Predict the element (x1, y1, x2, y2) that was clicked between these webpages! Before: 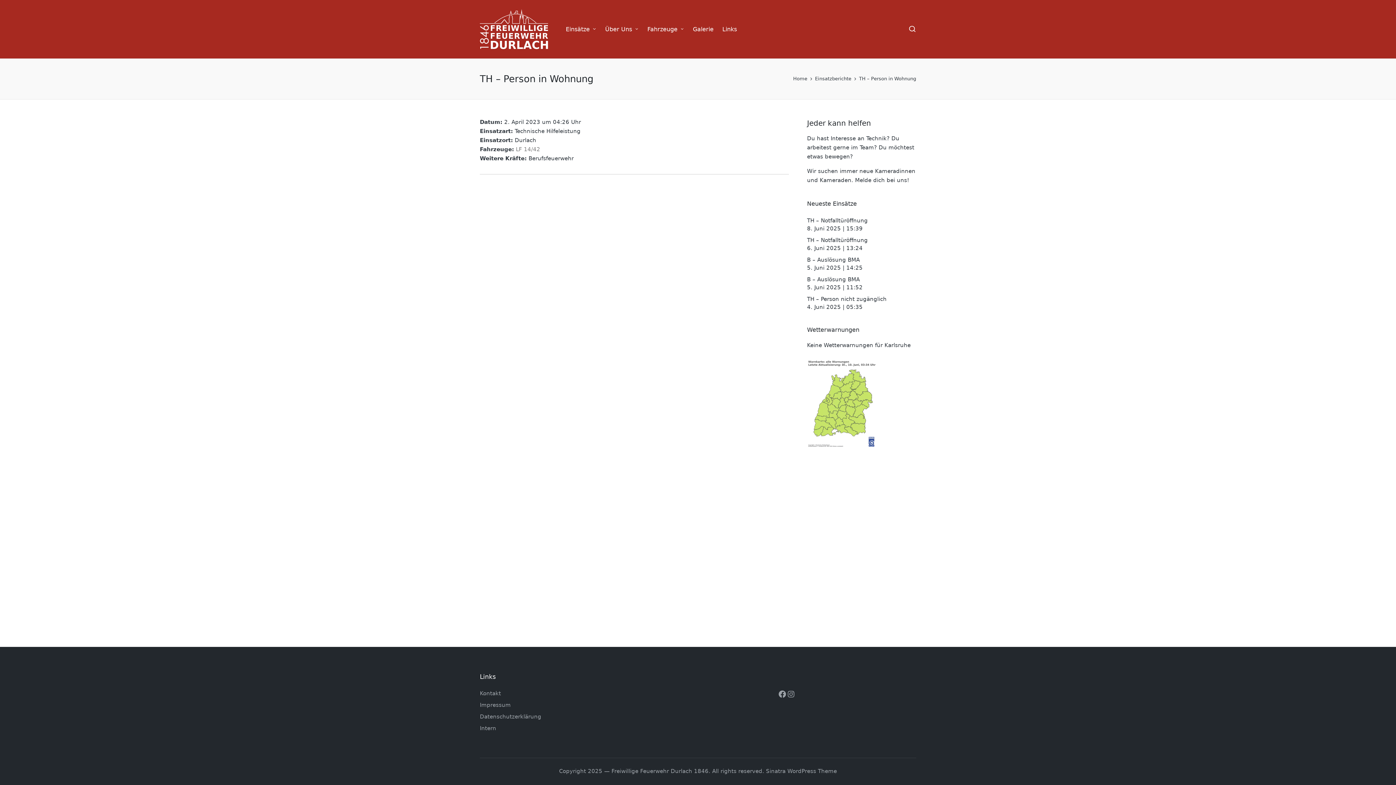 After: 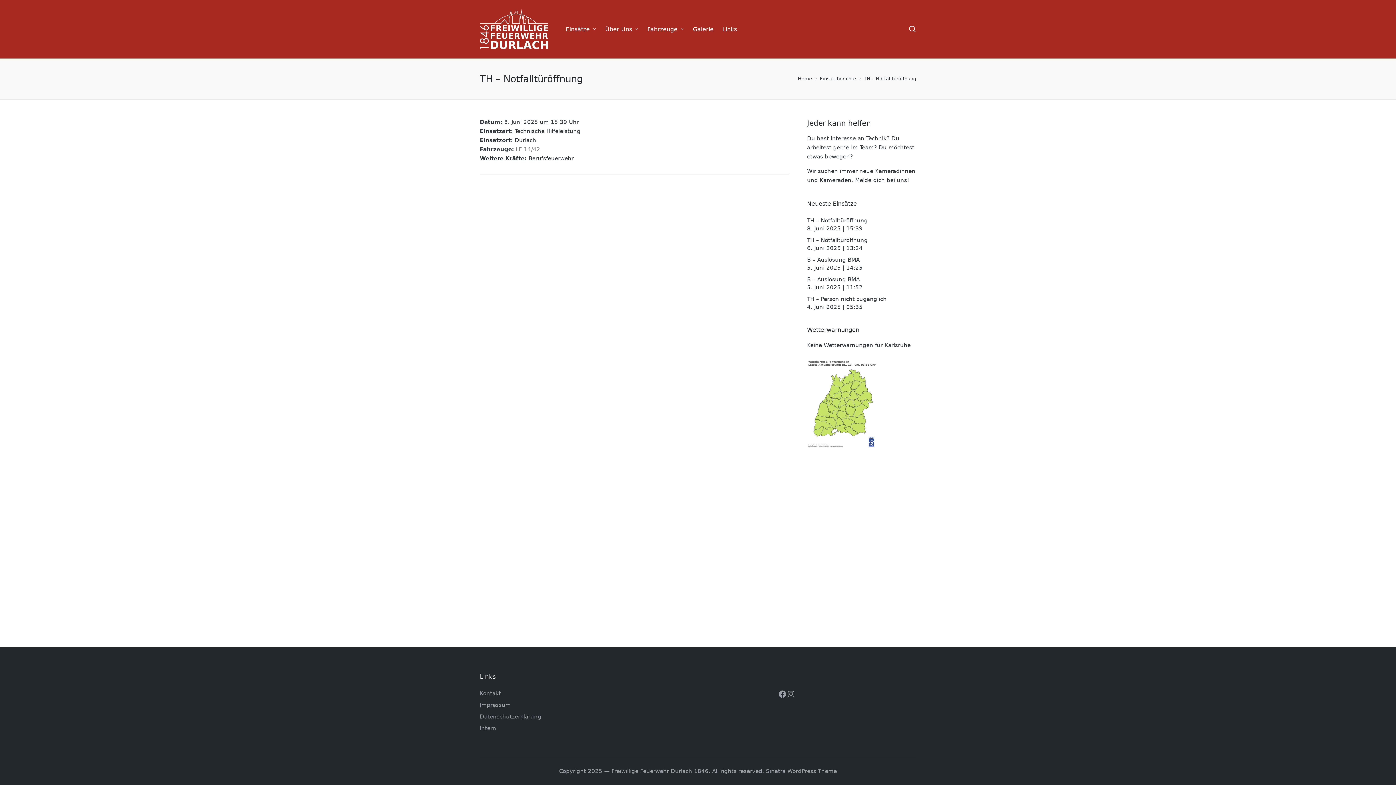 Action: bbox: (807, 217, 868, 223) label: TH – Notfalltüröffnung